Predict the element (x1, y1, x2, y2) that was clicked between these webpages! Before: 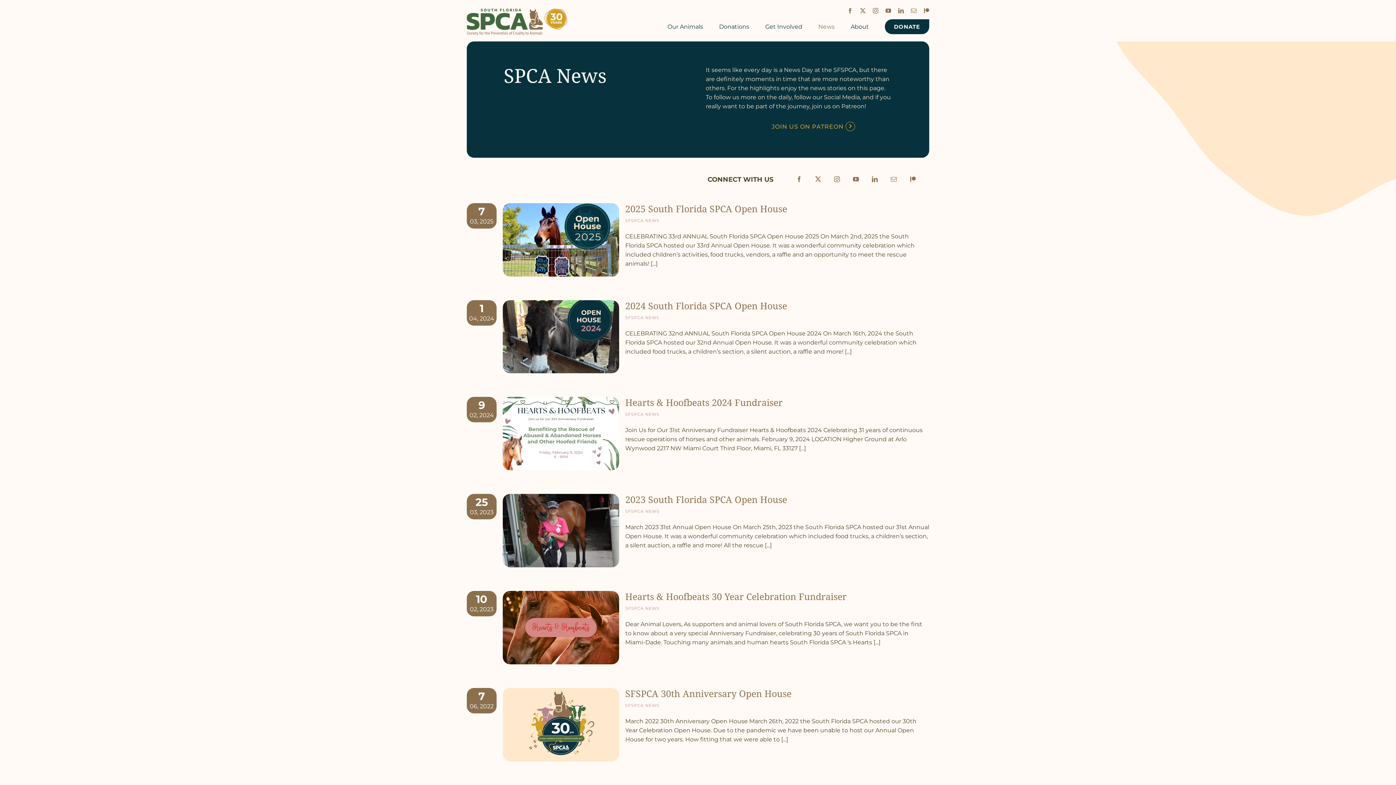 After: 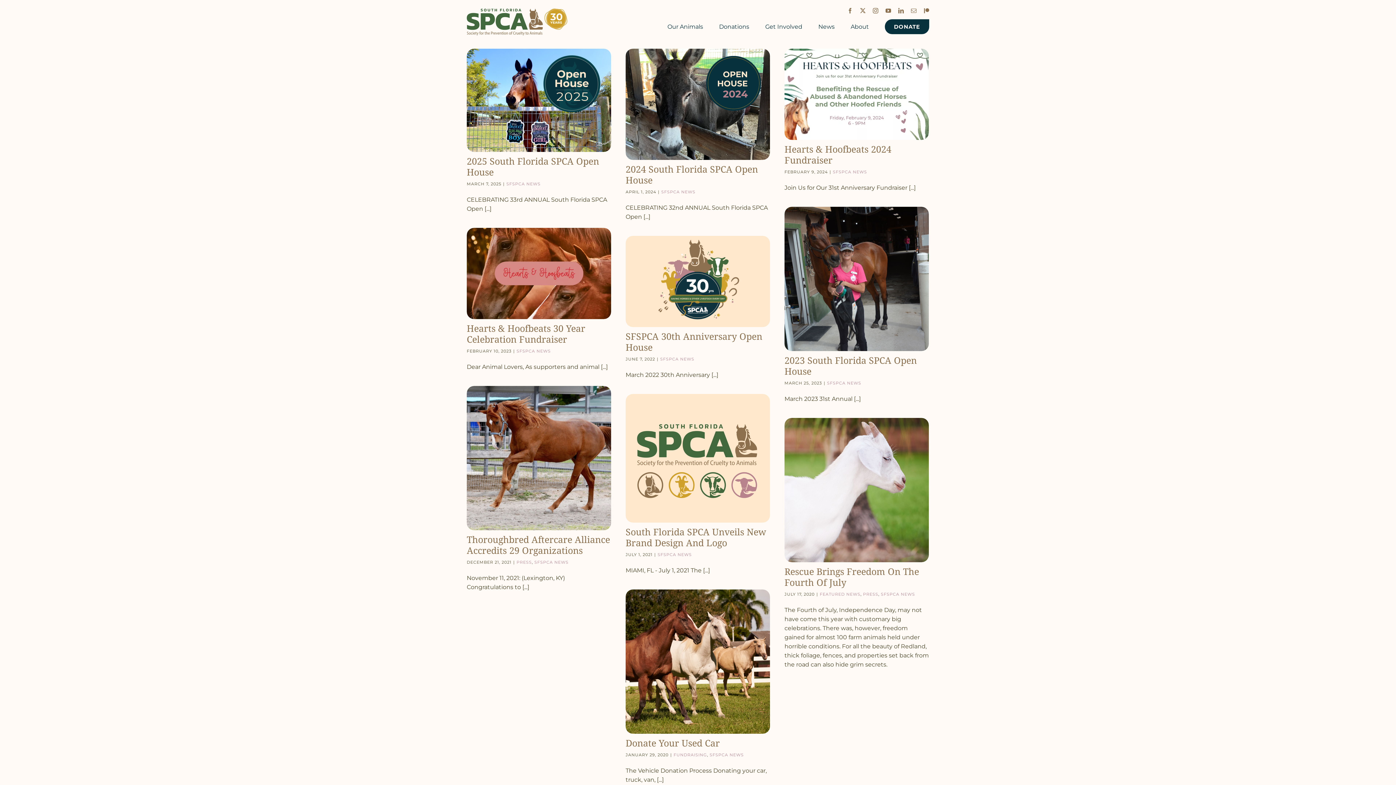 Action: bbox: (625, 313, 659, 320) label: SFSPCA News